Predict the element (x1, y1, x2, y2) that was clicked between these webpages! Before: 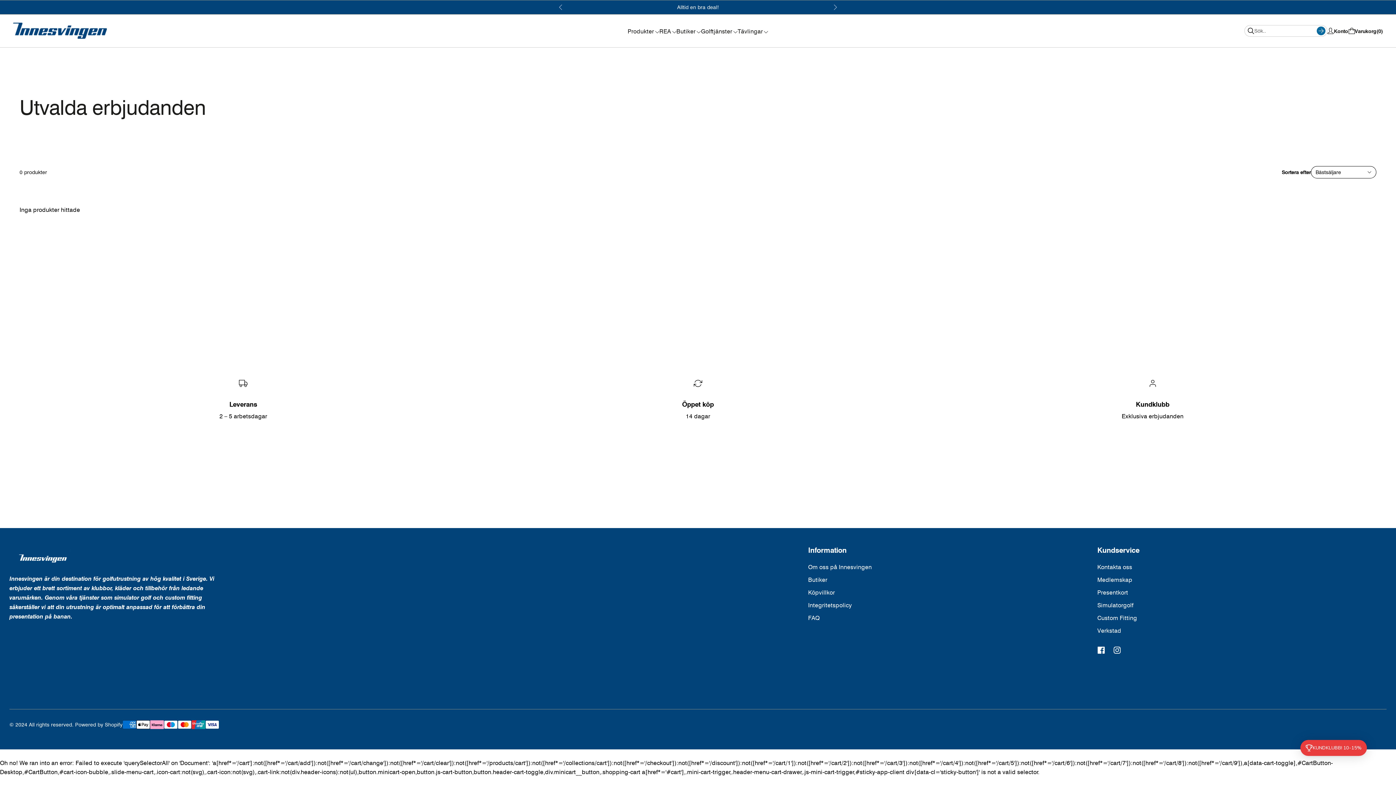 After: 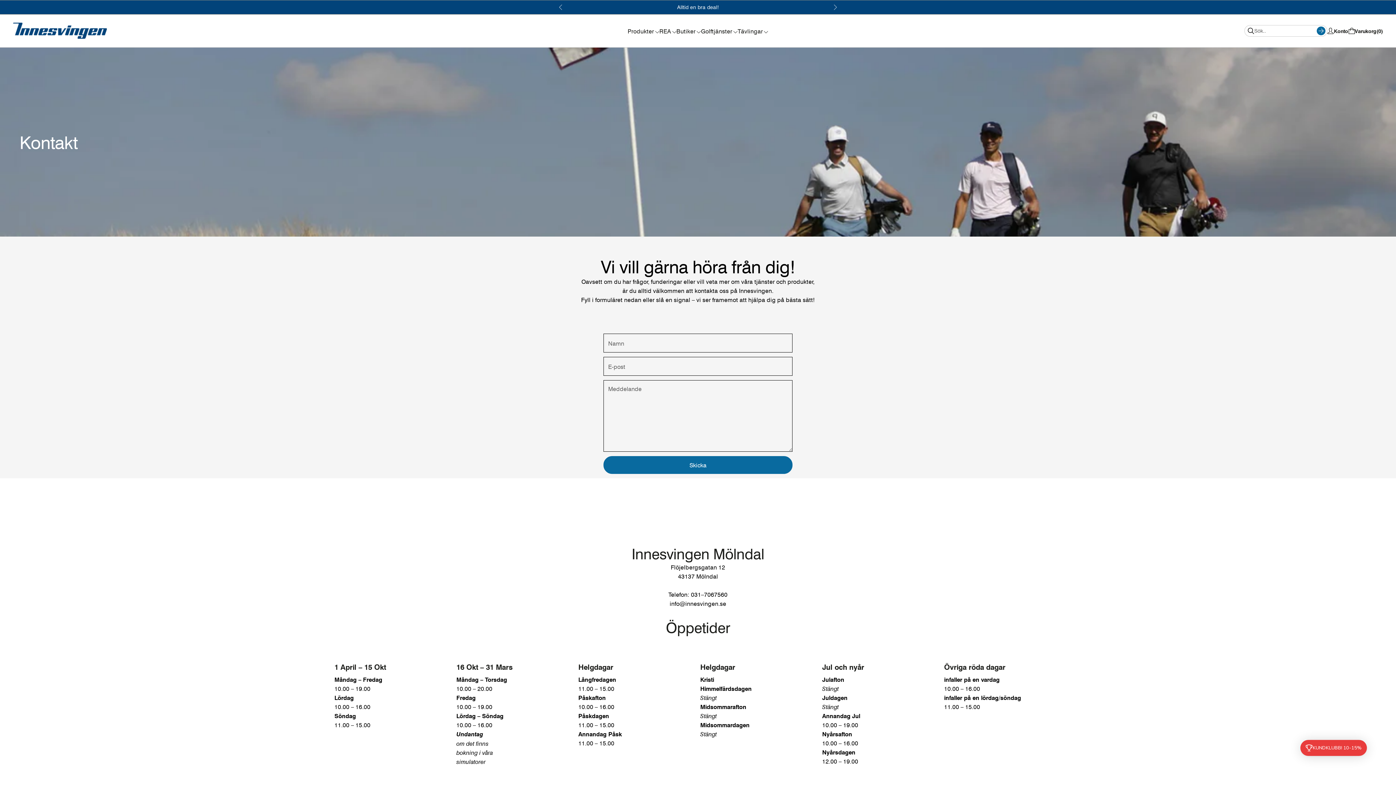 Action: label: Kontakta oss bbox: (1097, 563, 1132, 571)